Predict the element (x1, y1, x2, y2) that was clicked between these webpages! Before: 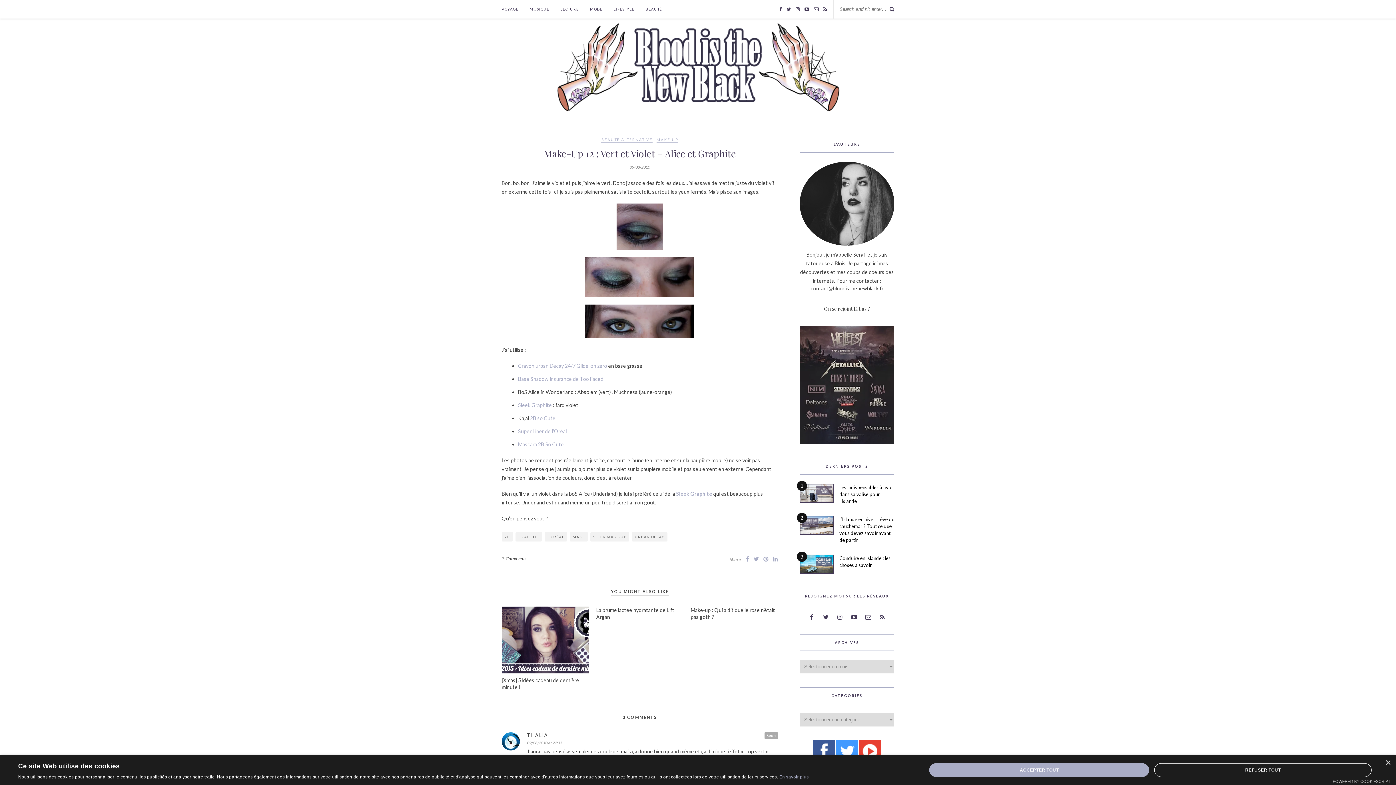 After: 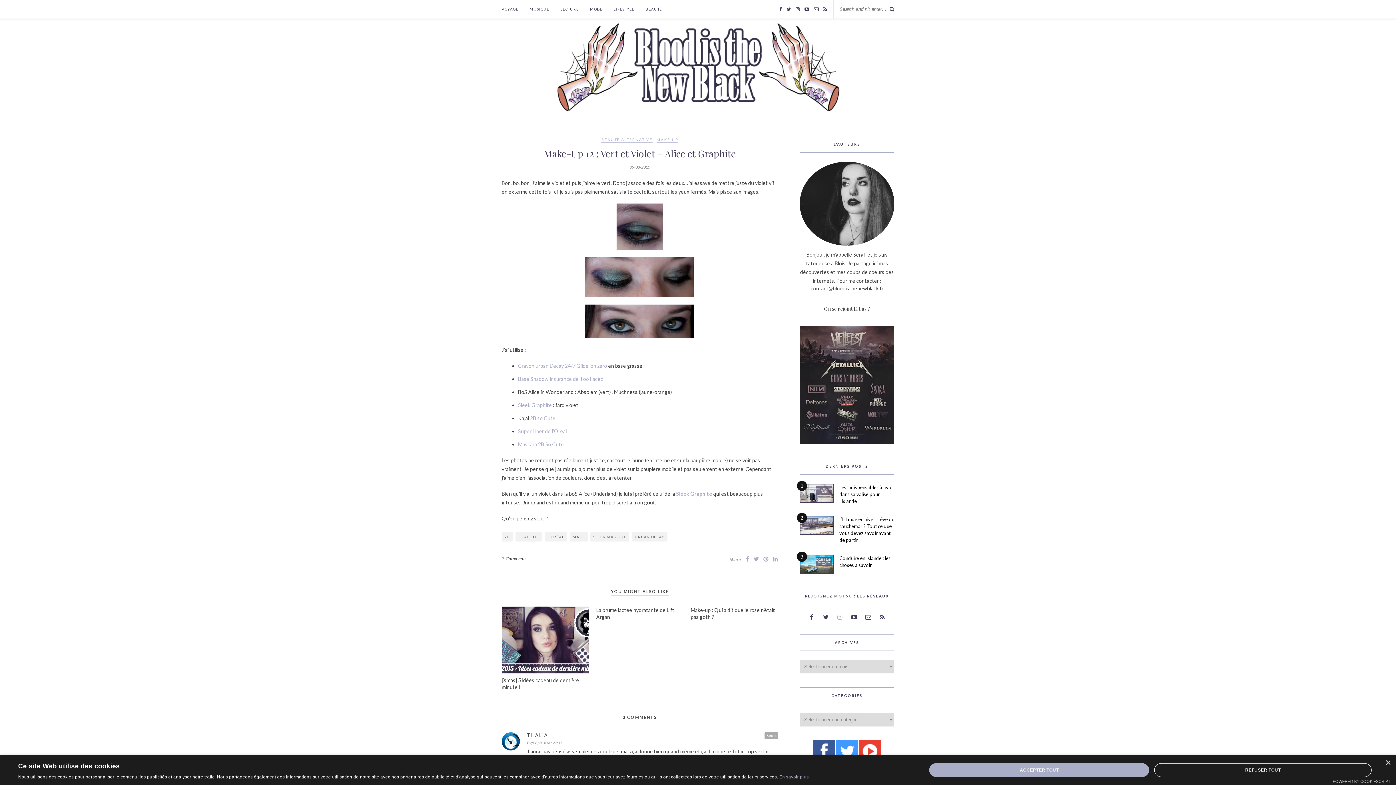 Action: bbox: (833, 614, 846, 620)